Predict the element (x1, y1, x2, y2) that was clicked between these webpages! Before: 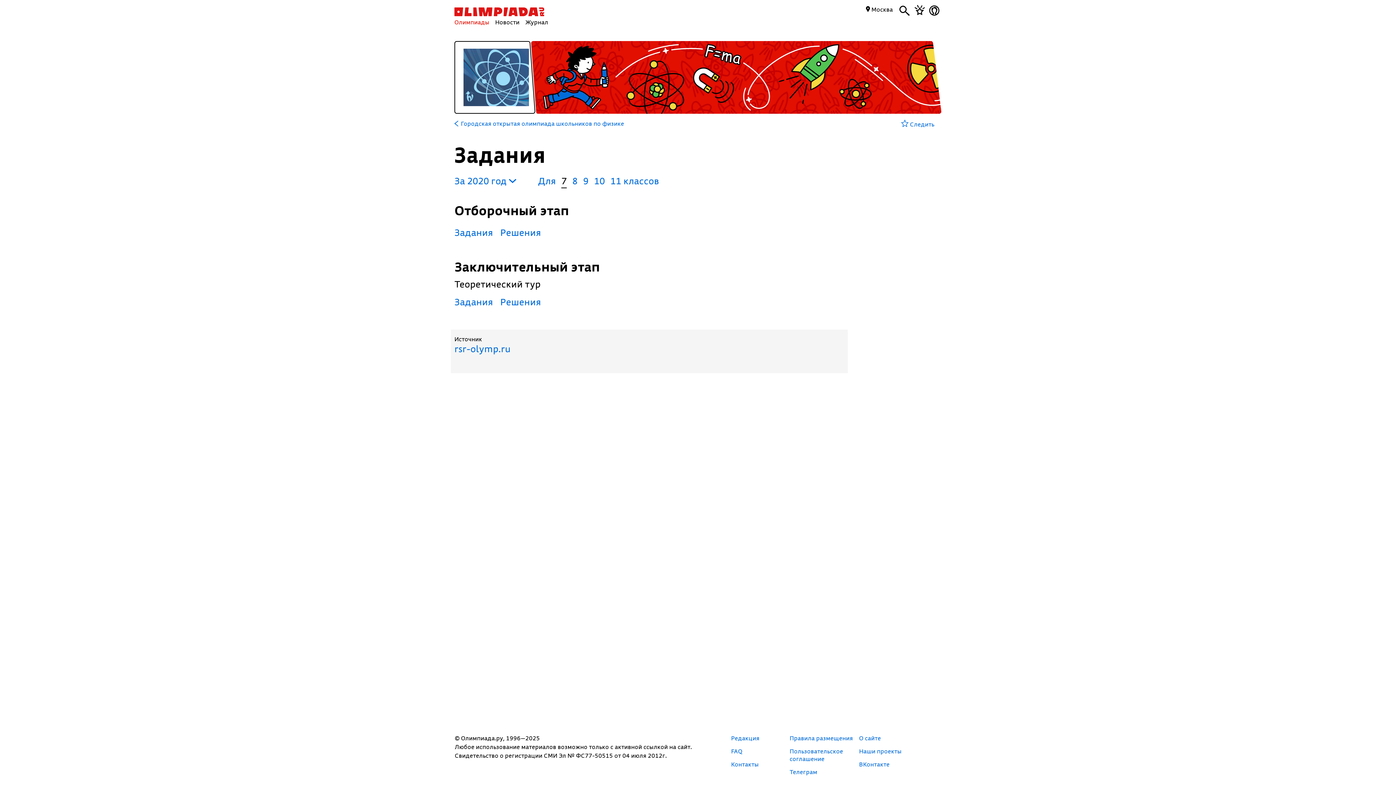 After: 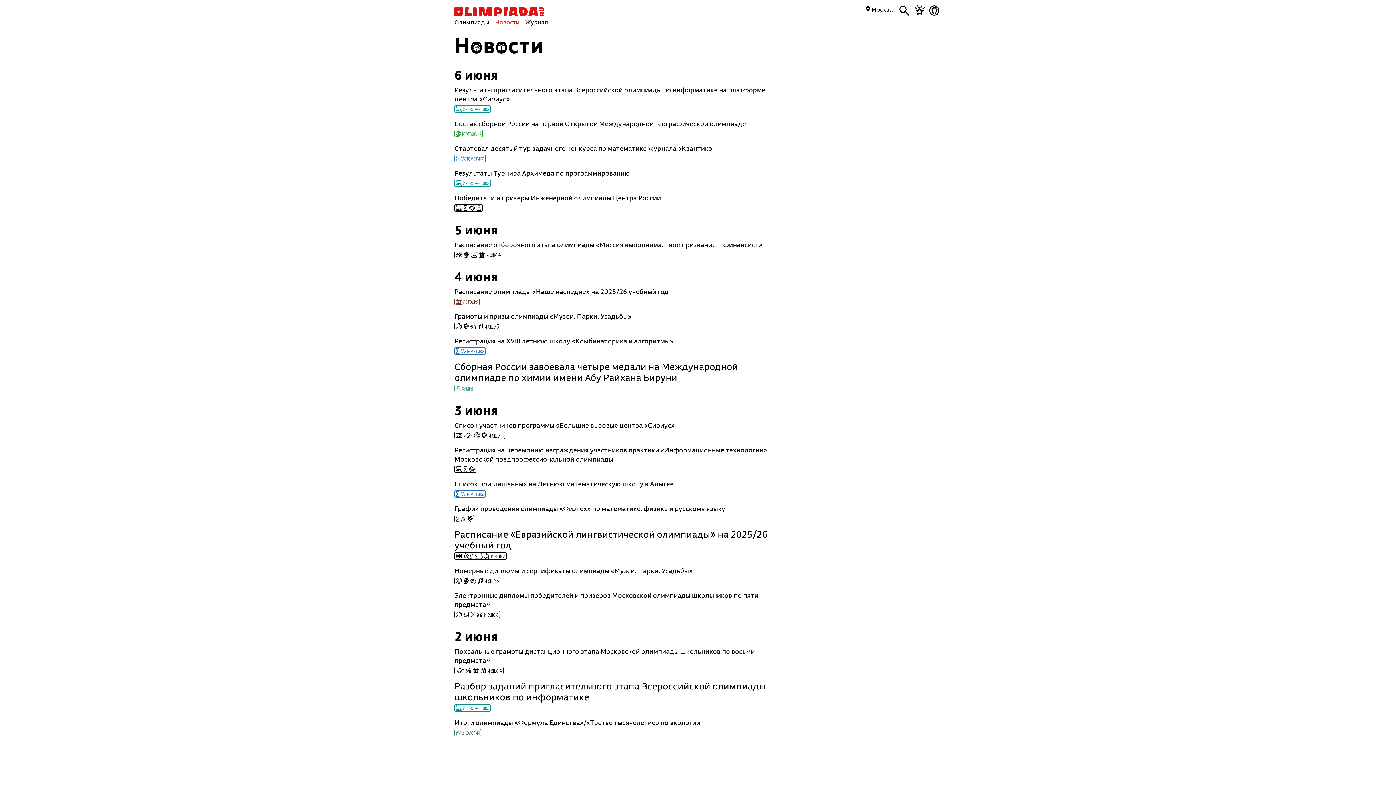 Action: bbox: (495, 18, 524, 26) label: Новости